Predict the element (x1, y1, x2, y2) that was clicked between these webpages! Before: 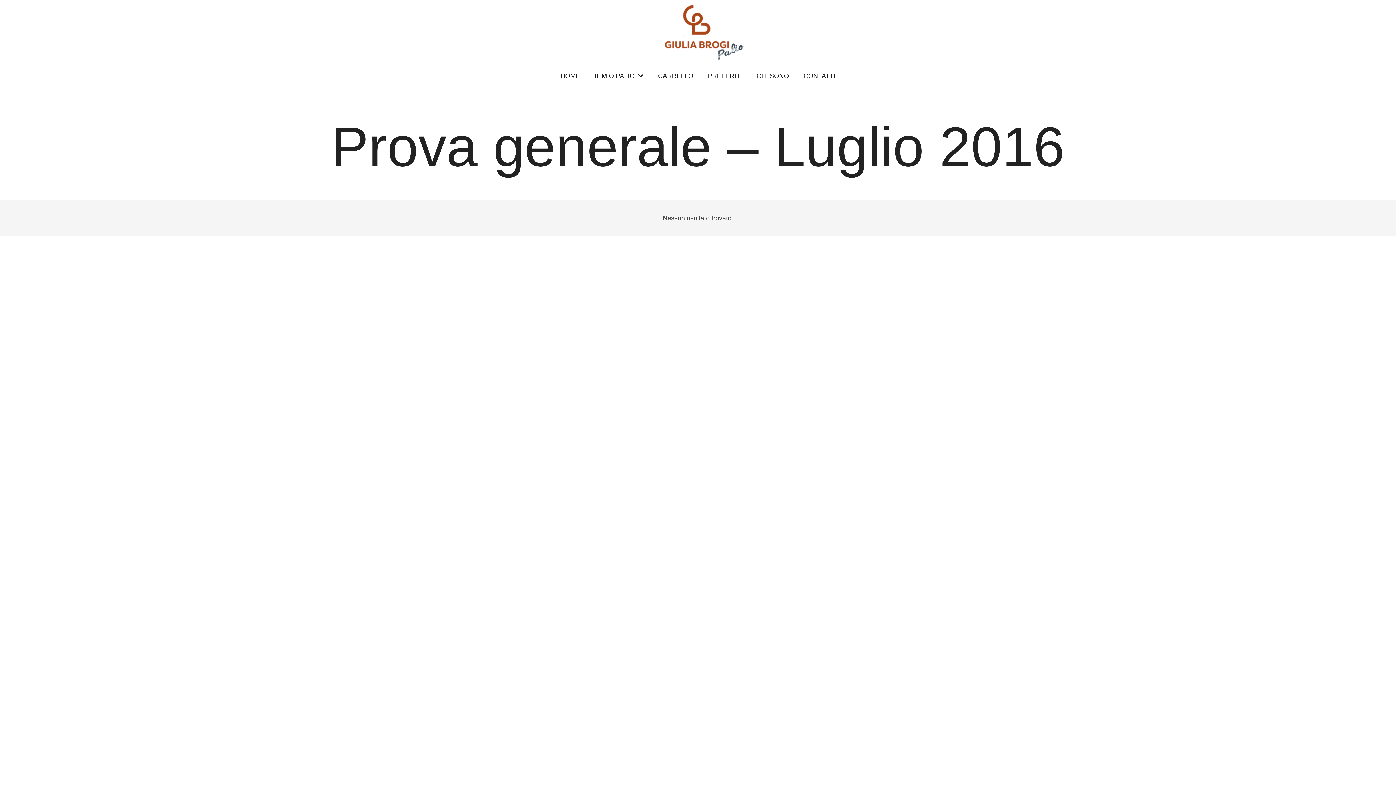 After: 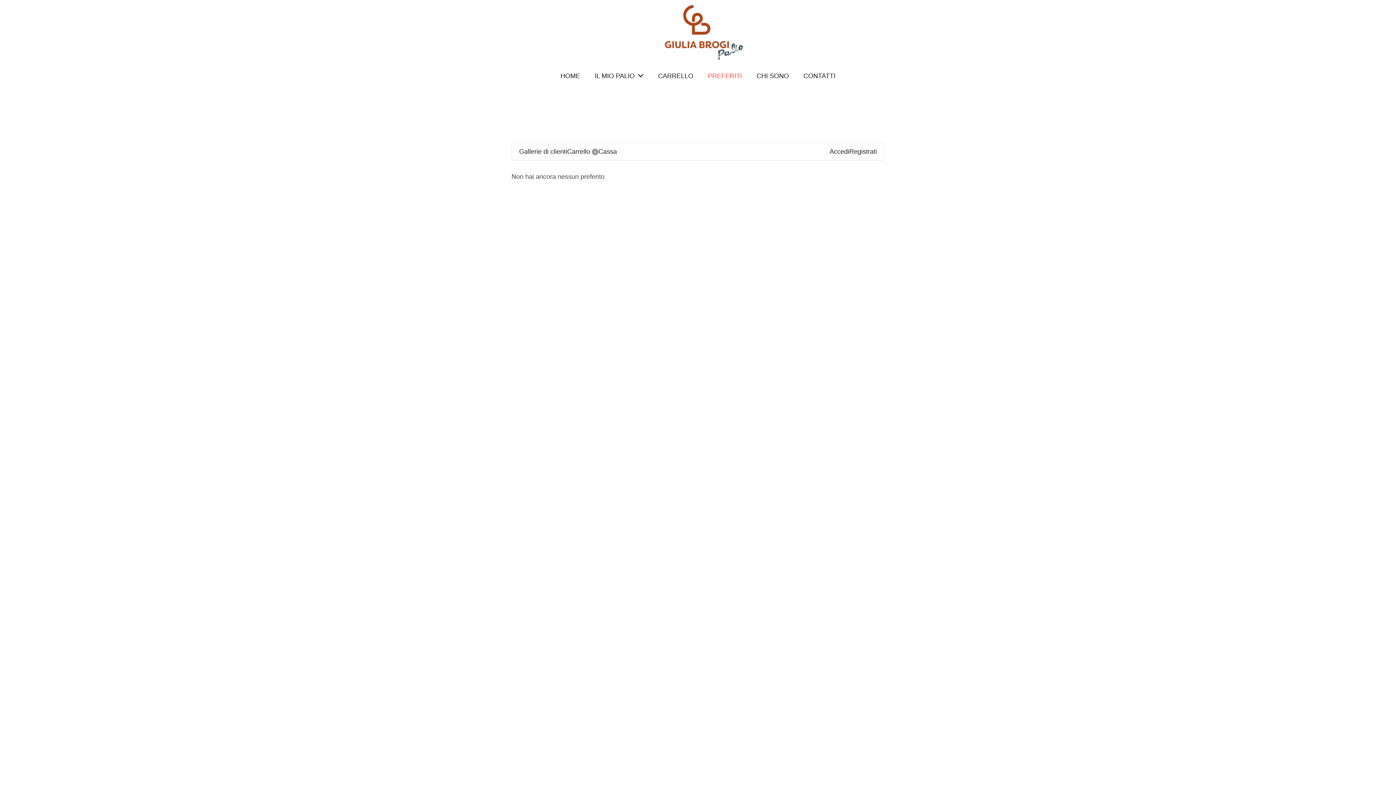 Action: label: PREFERITI bbox: (700, 64, 749, 87)